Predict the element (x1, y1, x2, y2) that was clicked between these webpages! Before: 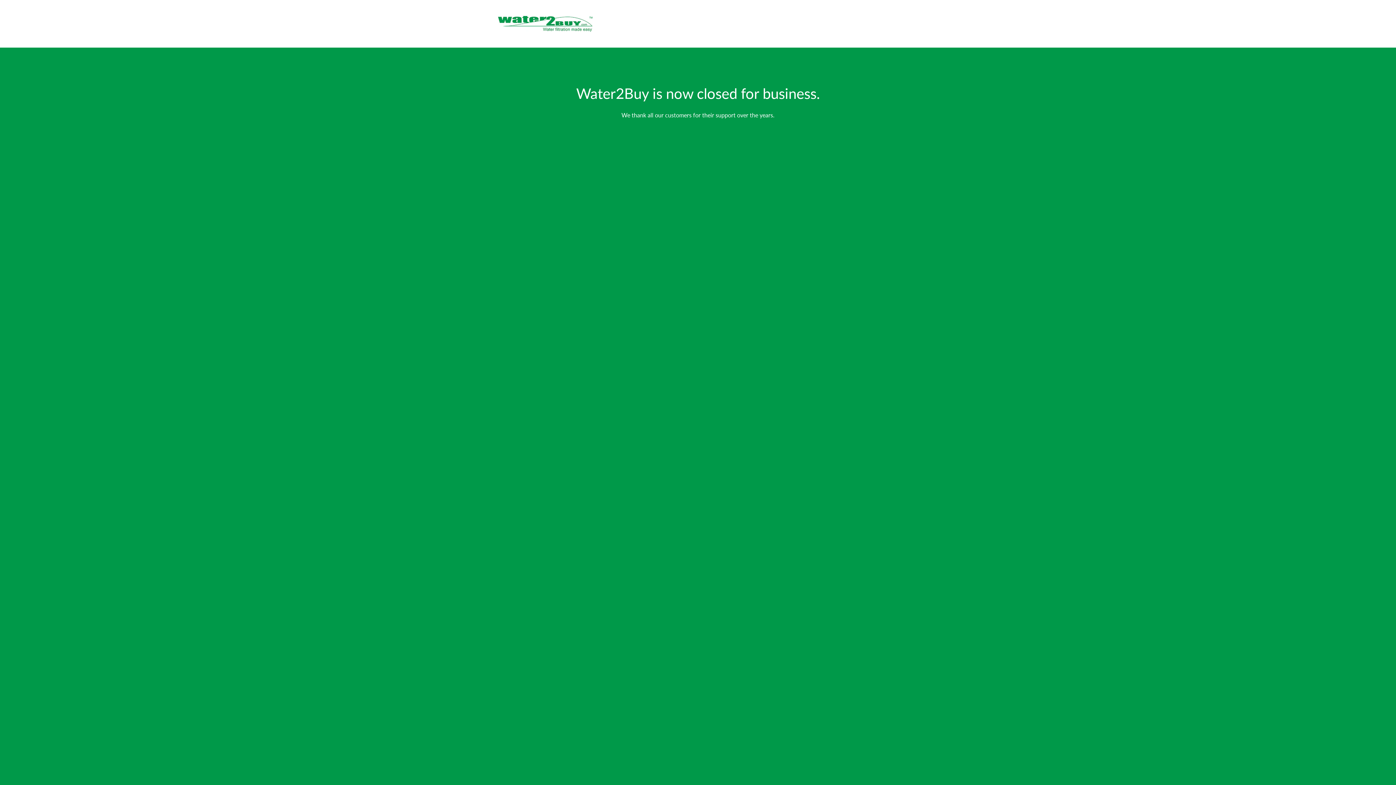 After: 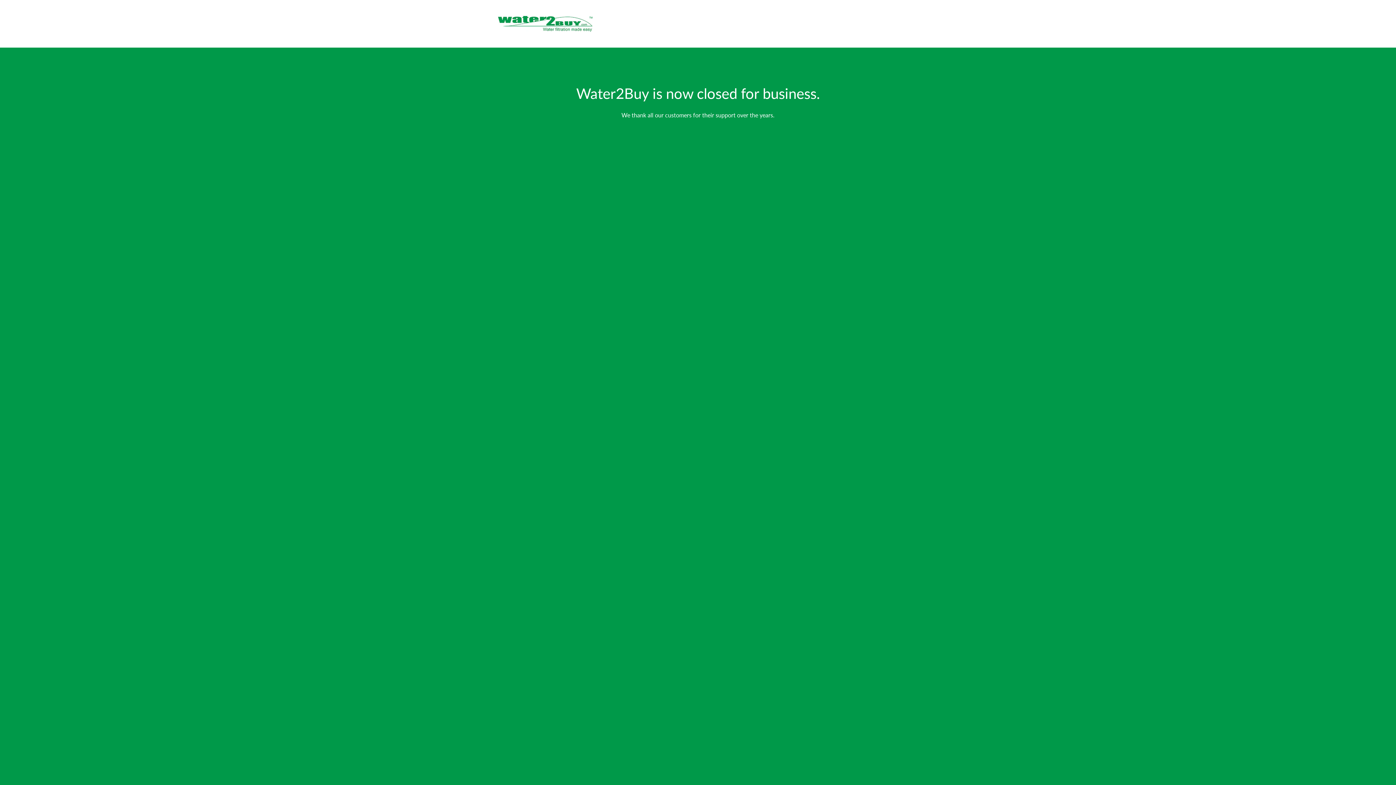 Action: bbox: (495, 13, 595, 34)